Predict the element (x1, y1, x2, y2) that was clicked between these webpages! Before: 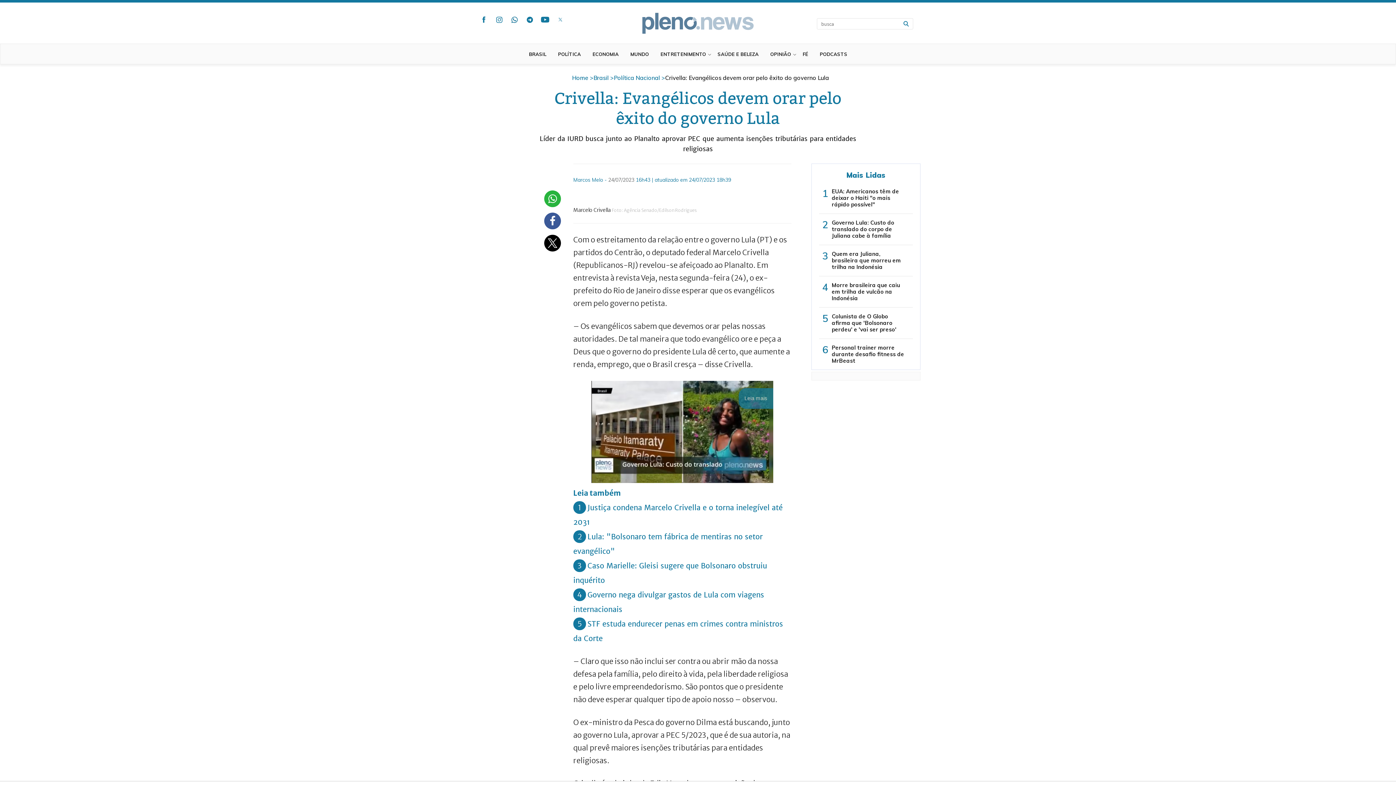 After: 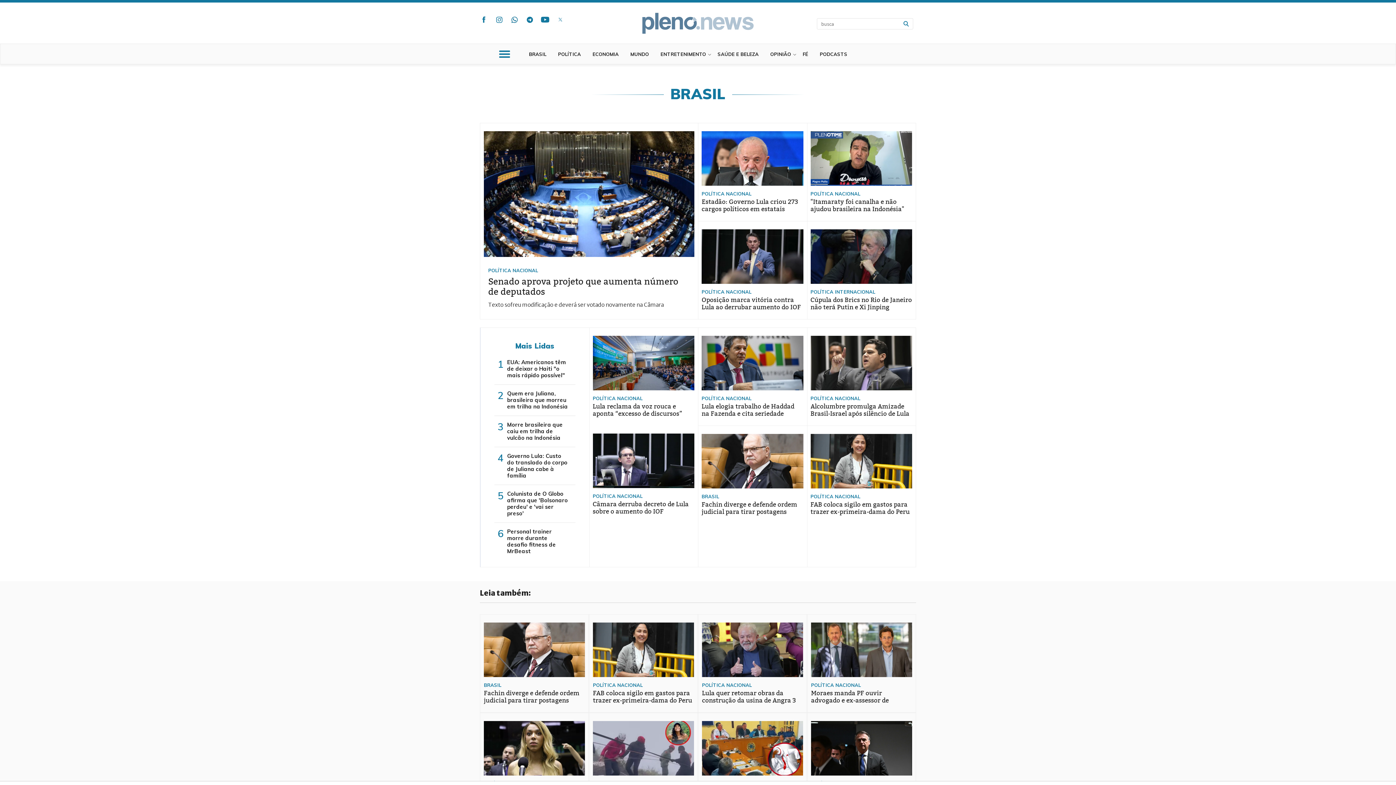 Action: bbox: (529, 44, 553, 64) label: BRASIL